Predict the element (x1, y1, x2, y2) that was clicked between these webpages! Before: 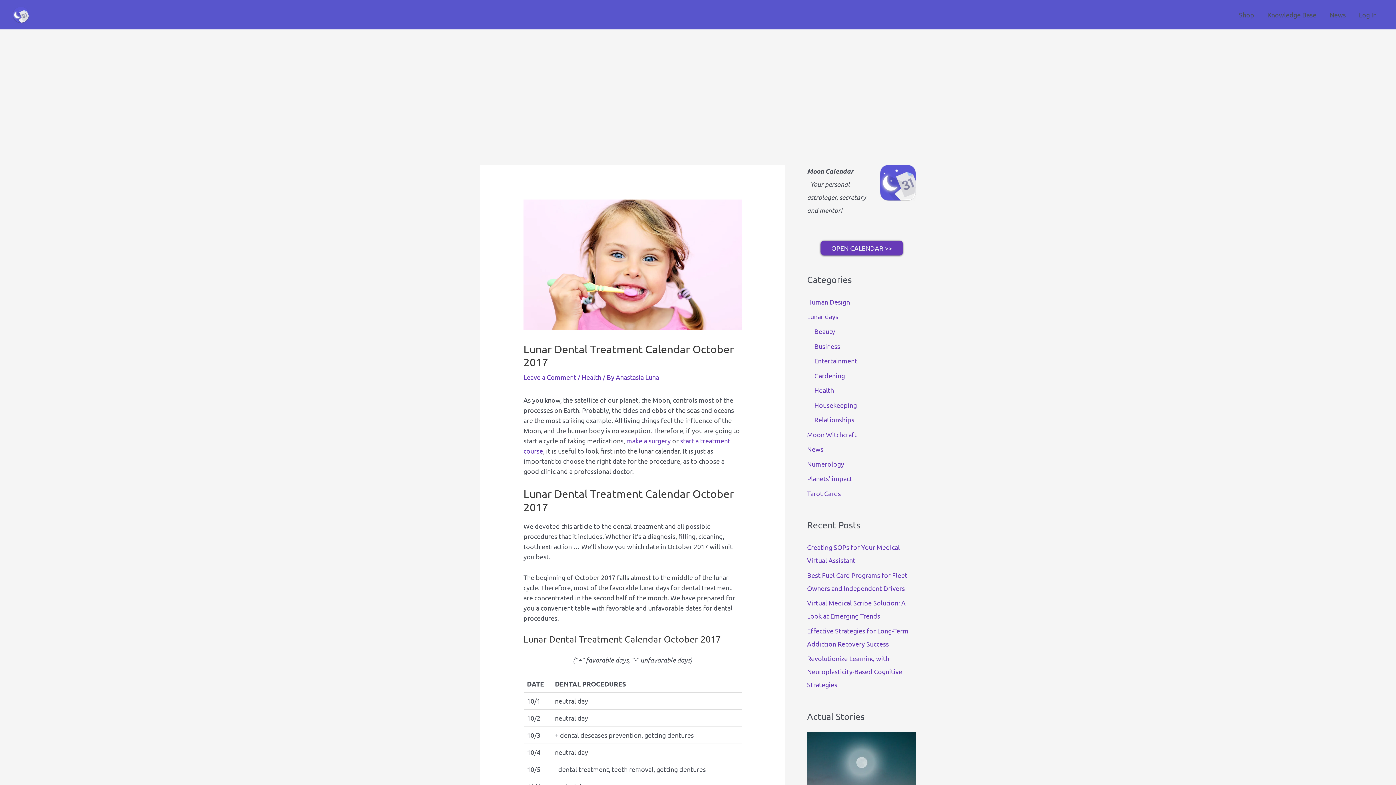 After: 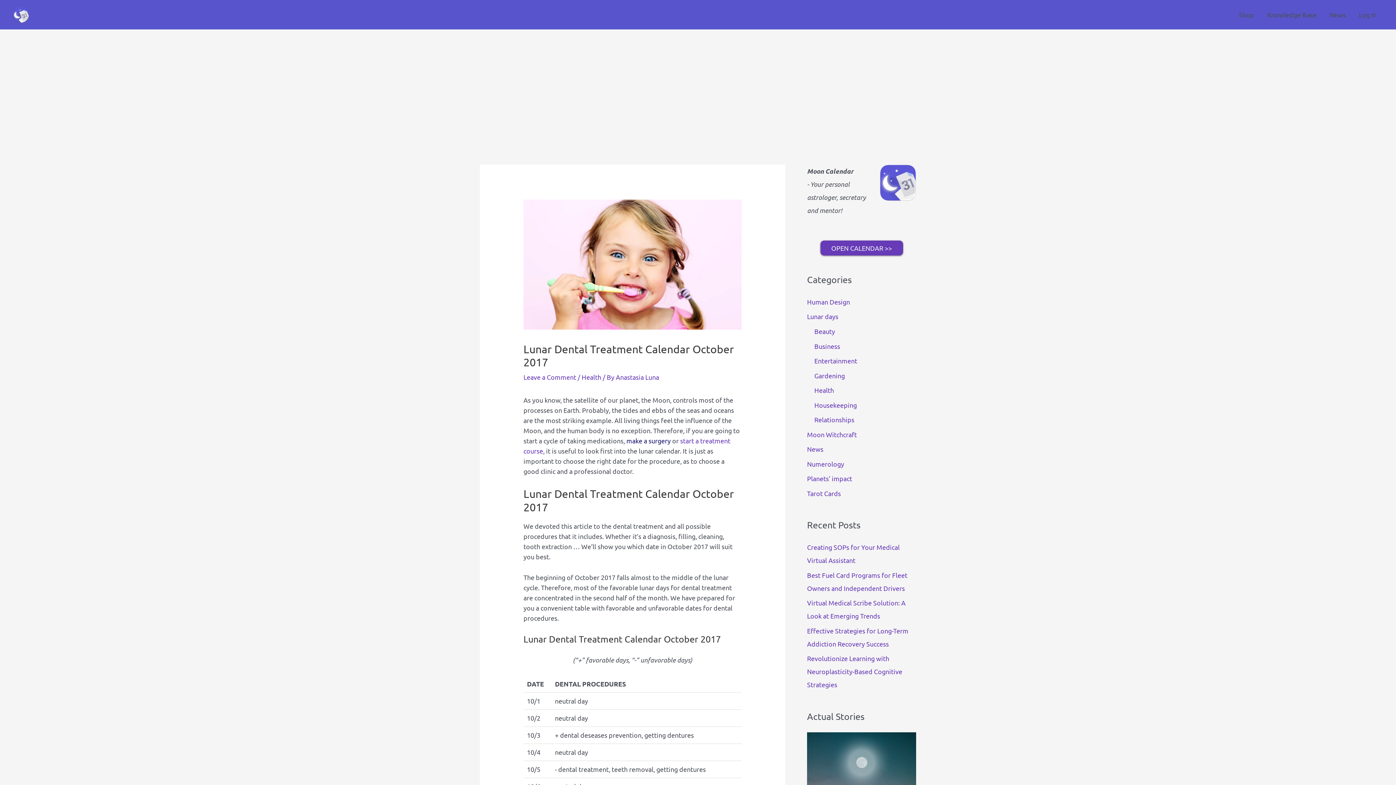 Action: label: make a surgery bbox: (626, 437, 670, 444)